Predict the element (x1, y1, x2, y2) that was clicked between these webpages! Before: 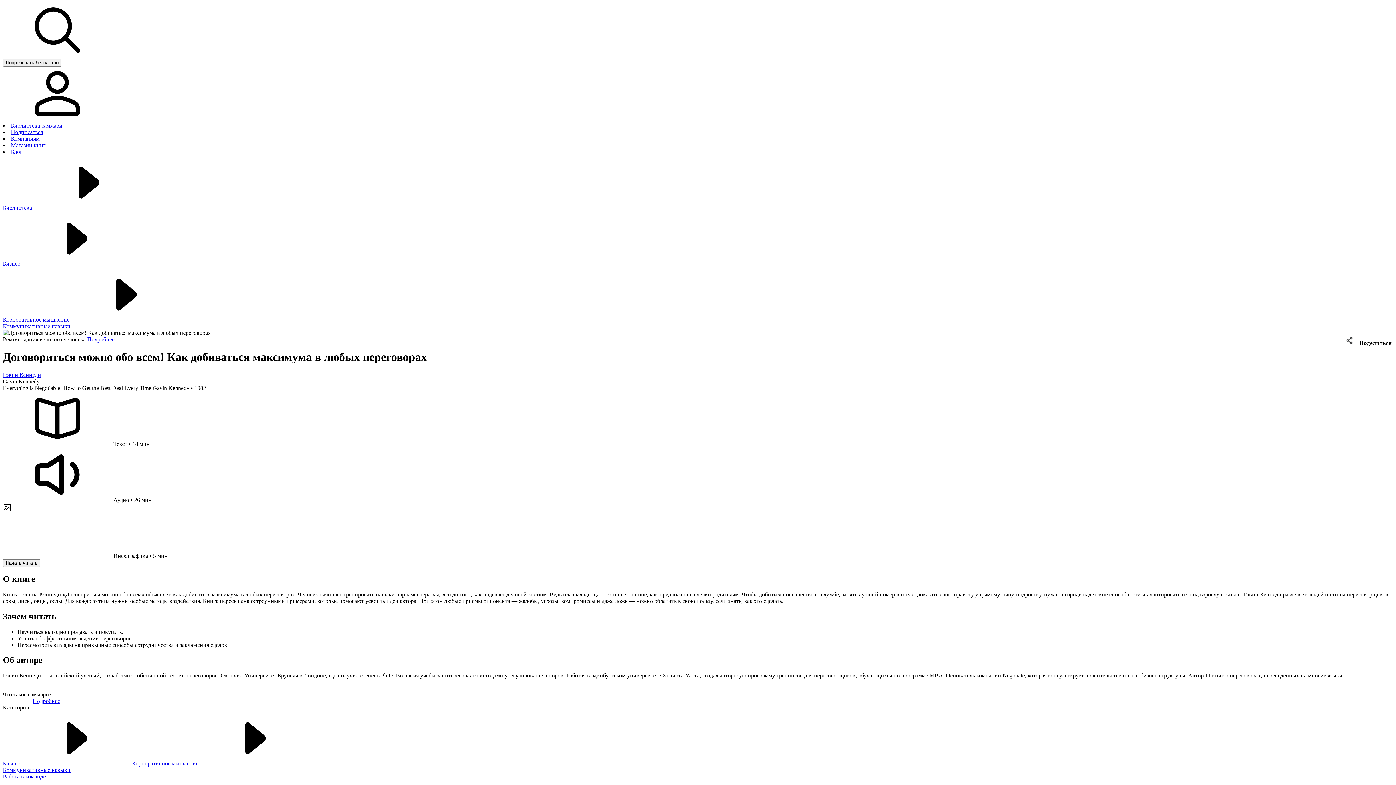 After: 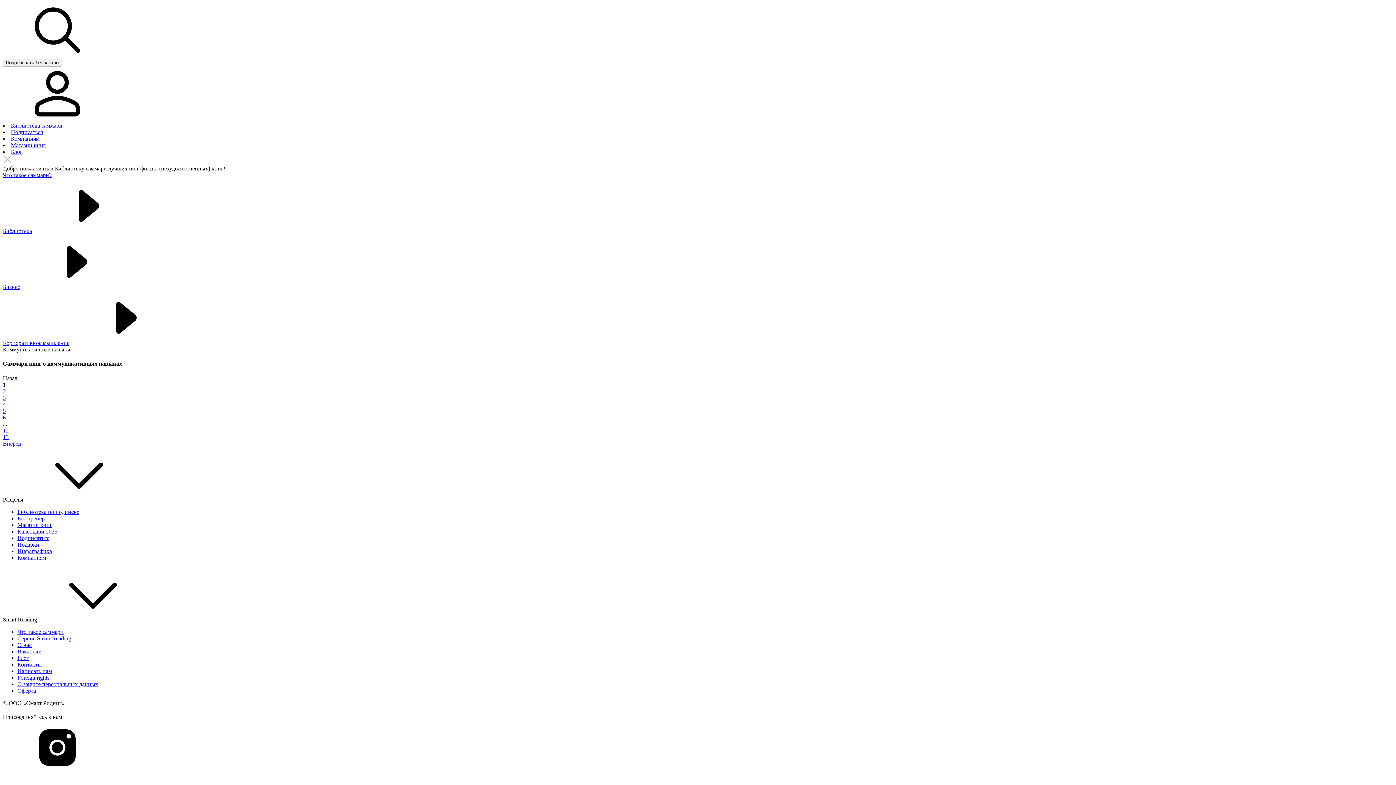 Action: bbox: (2, 767, 1393, 773) label: Коммуникативные навыки